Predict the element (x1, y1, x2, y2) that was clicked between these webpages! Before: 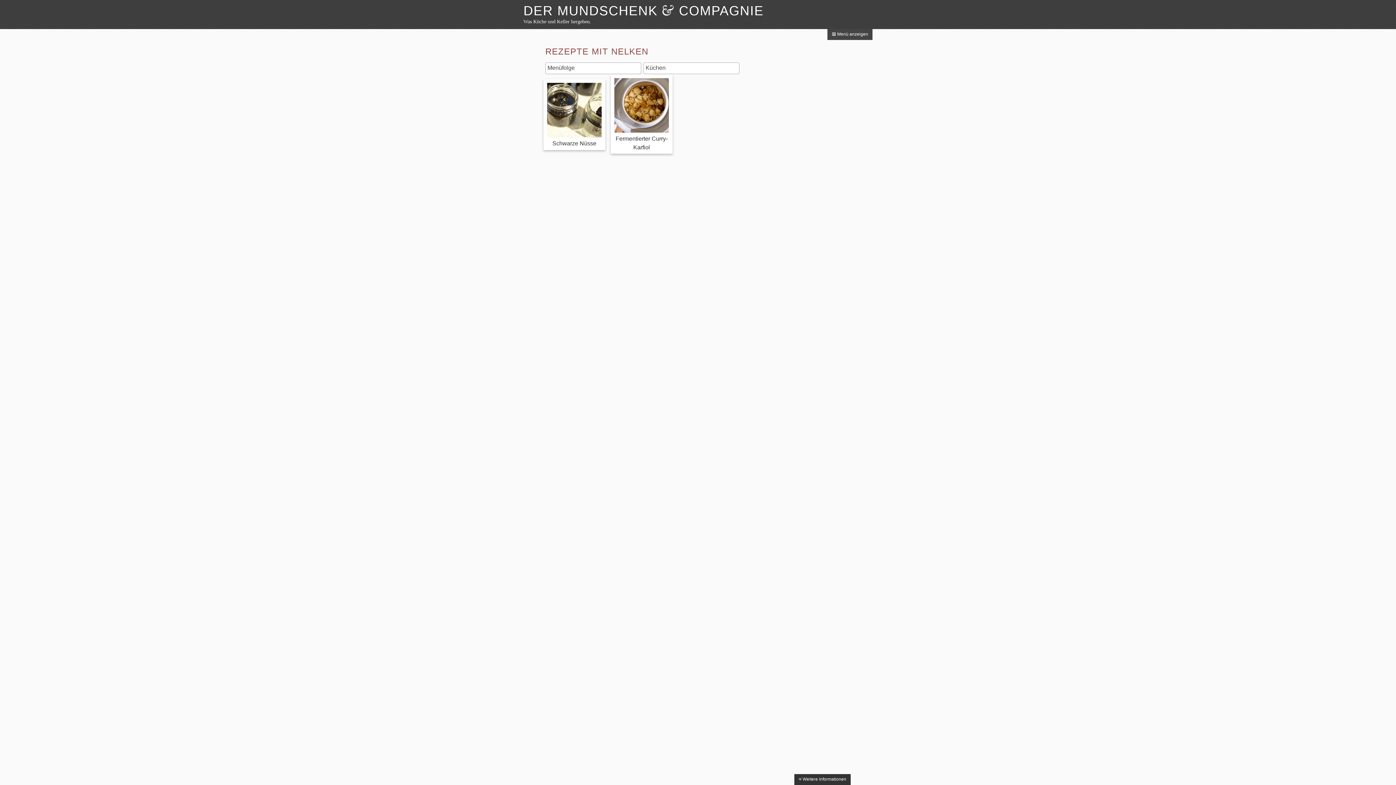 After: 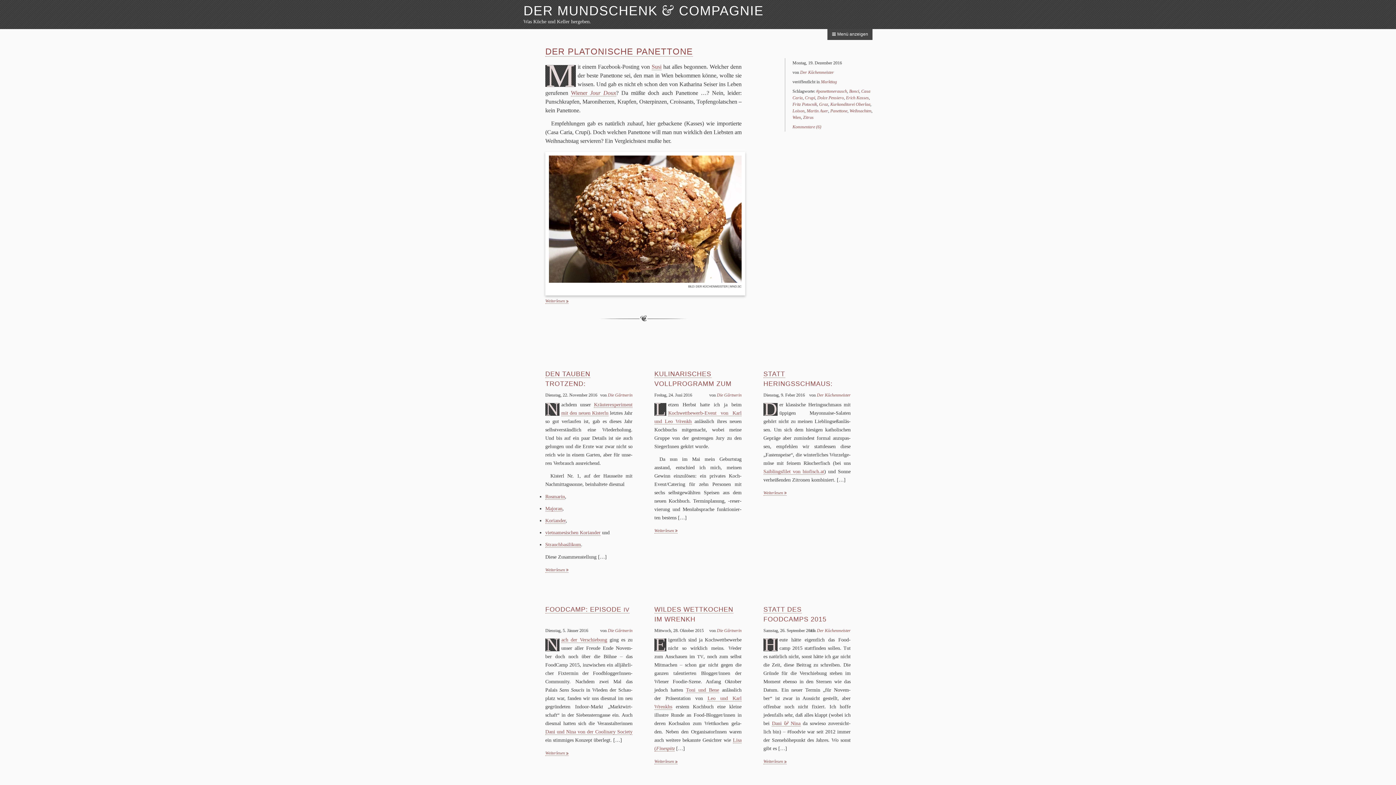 Action: label: DER MUNDSCHENK & COMPAGNIE bbox: (523, 3, 763, 18)